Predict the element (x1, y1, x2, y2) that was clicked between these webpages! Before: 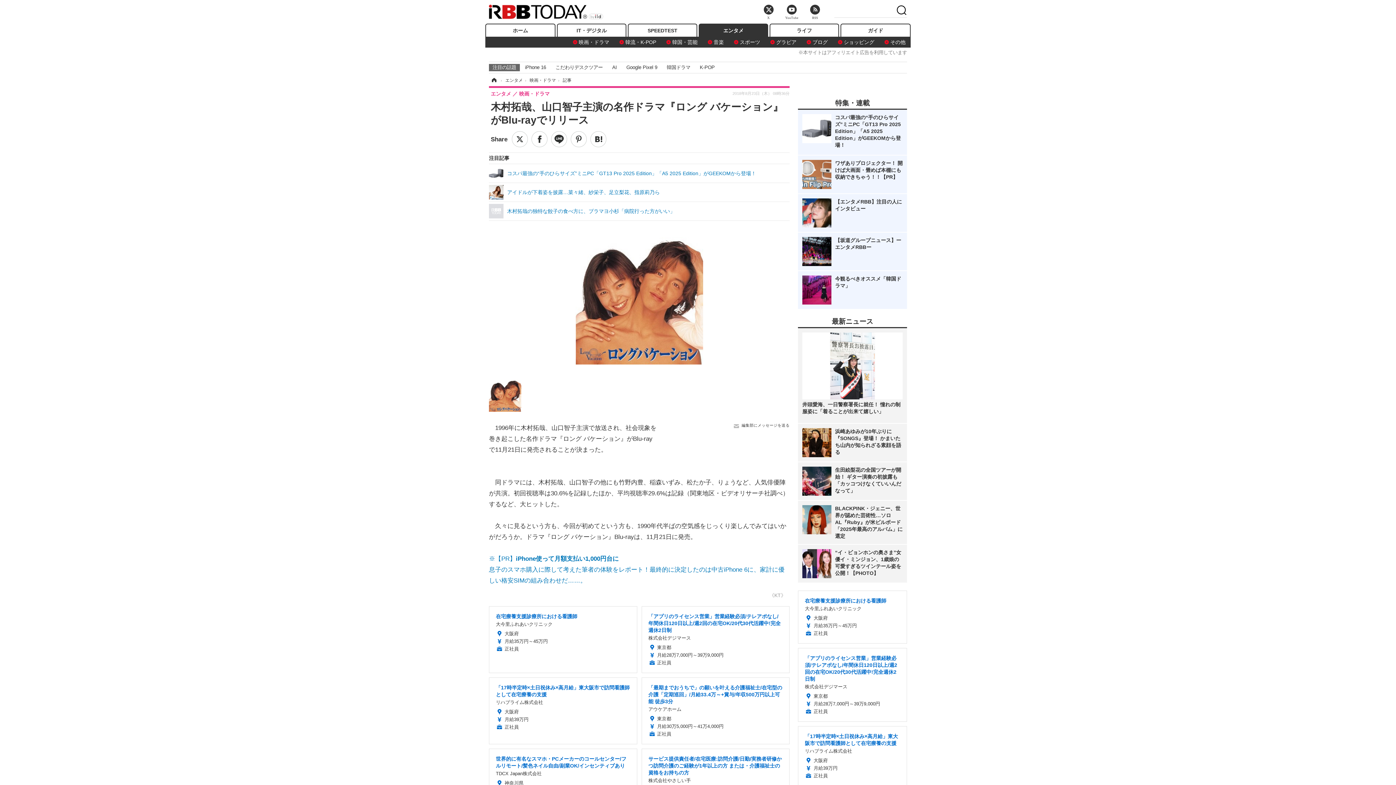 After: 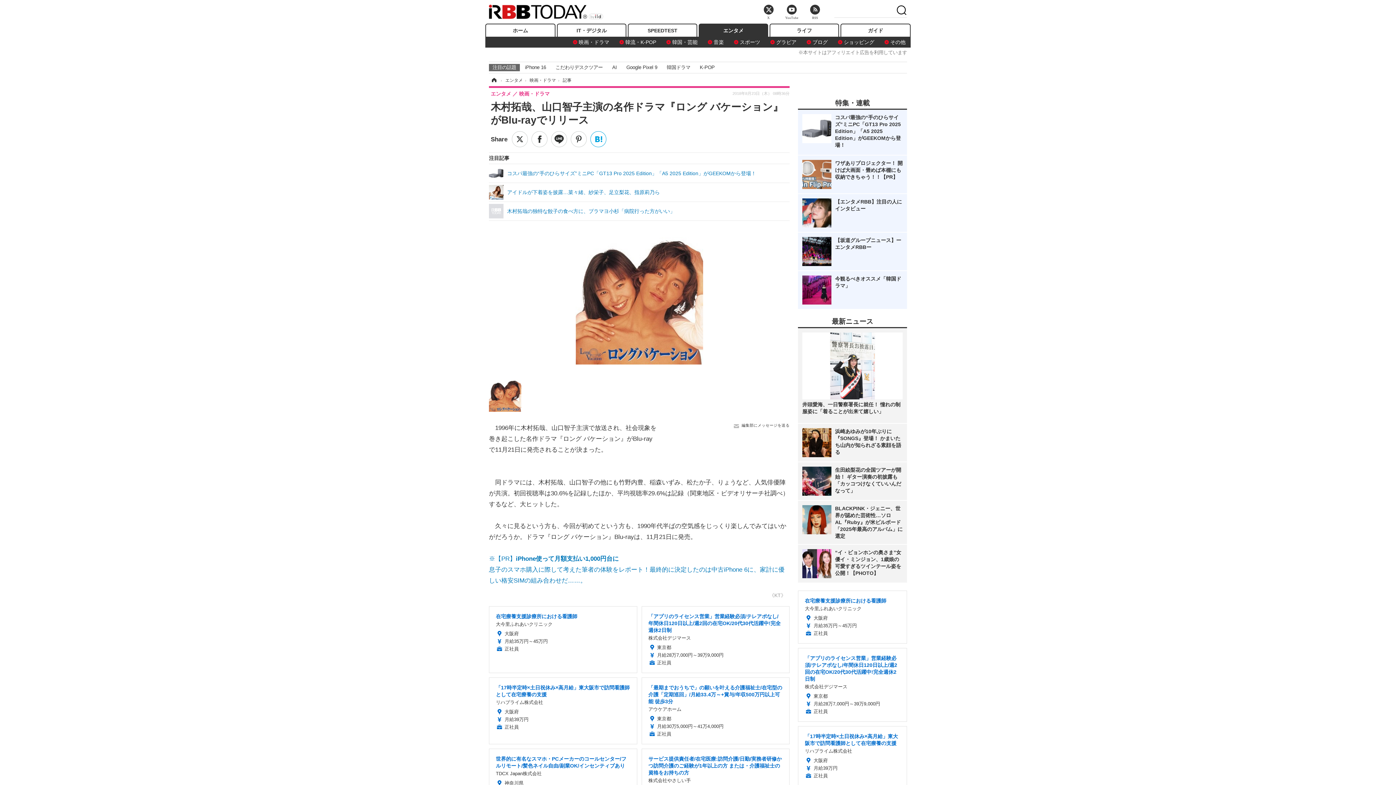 Action: bbox: (590, 131, 606, 147) label: このエントリーをはてなブックマークに追加